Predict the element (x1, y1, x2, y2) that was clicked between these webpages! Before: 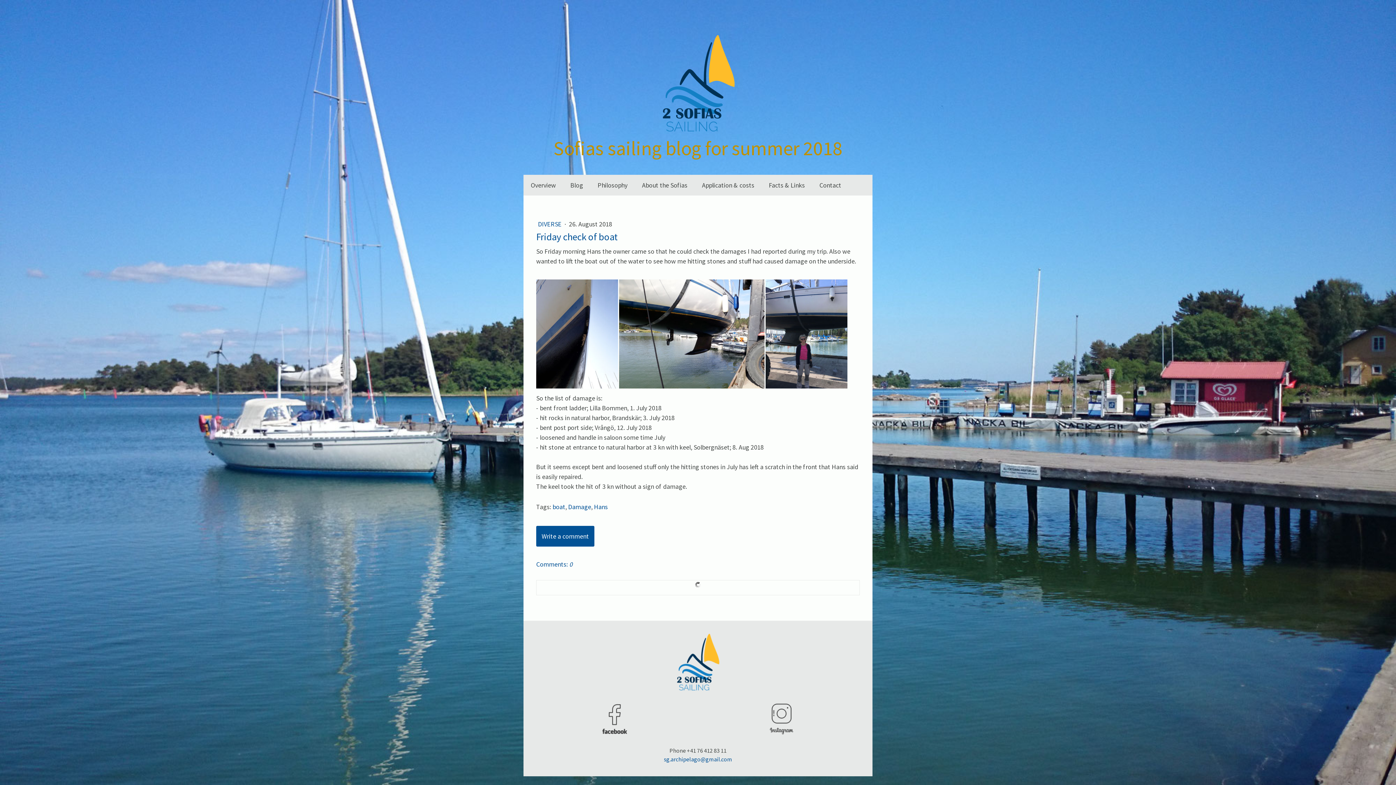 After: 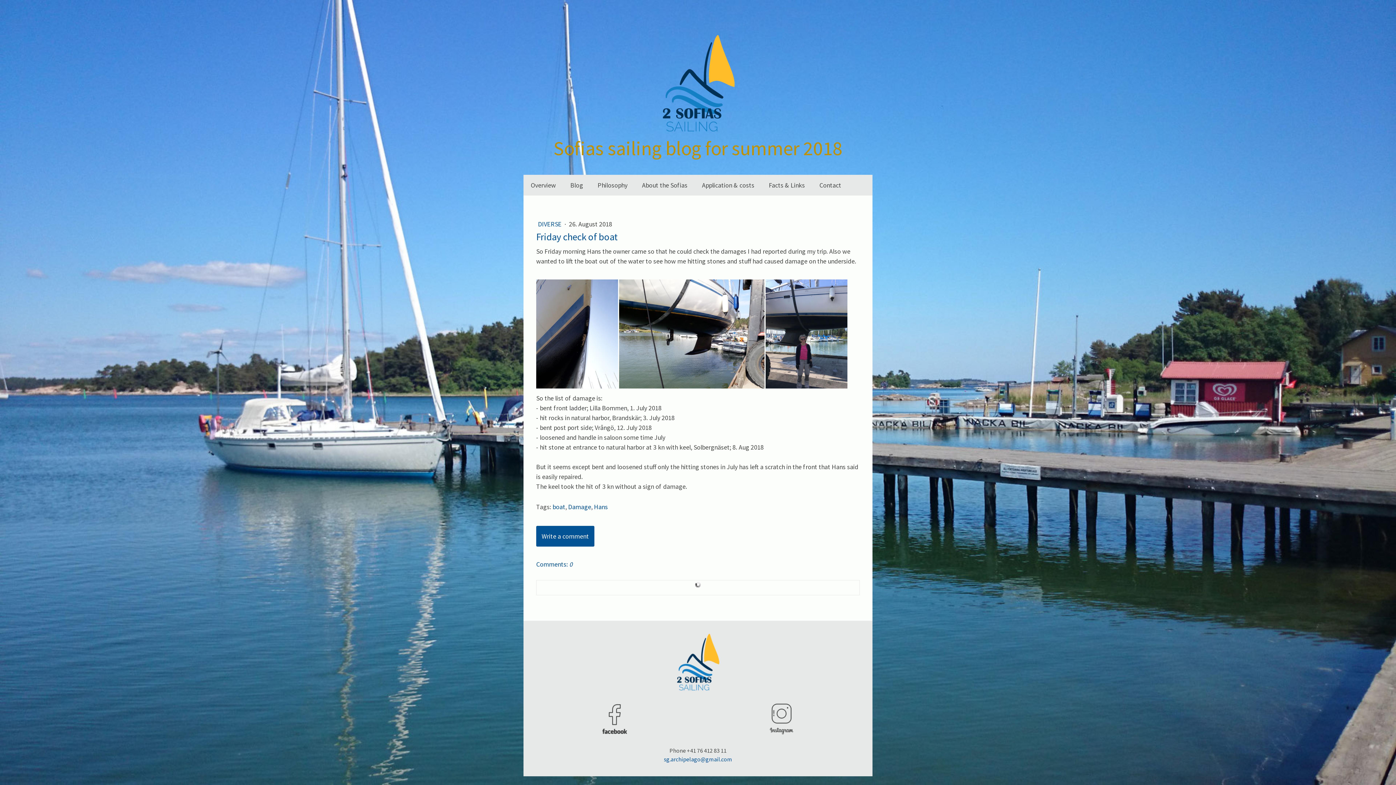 Action: bbox: (758, 696, 804, 704)